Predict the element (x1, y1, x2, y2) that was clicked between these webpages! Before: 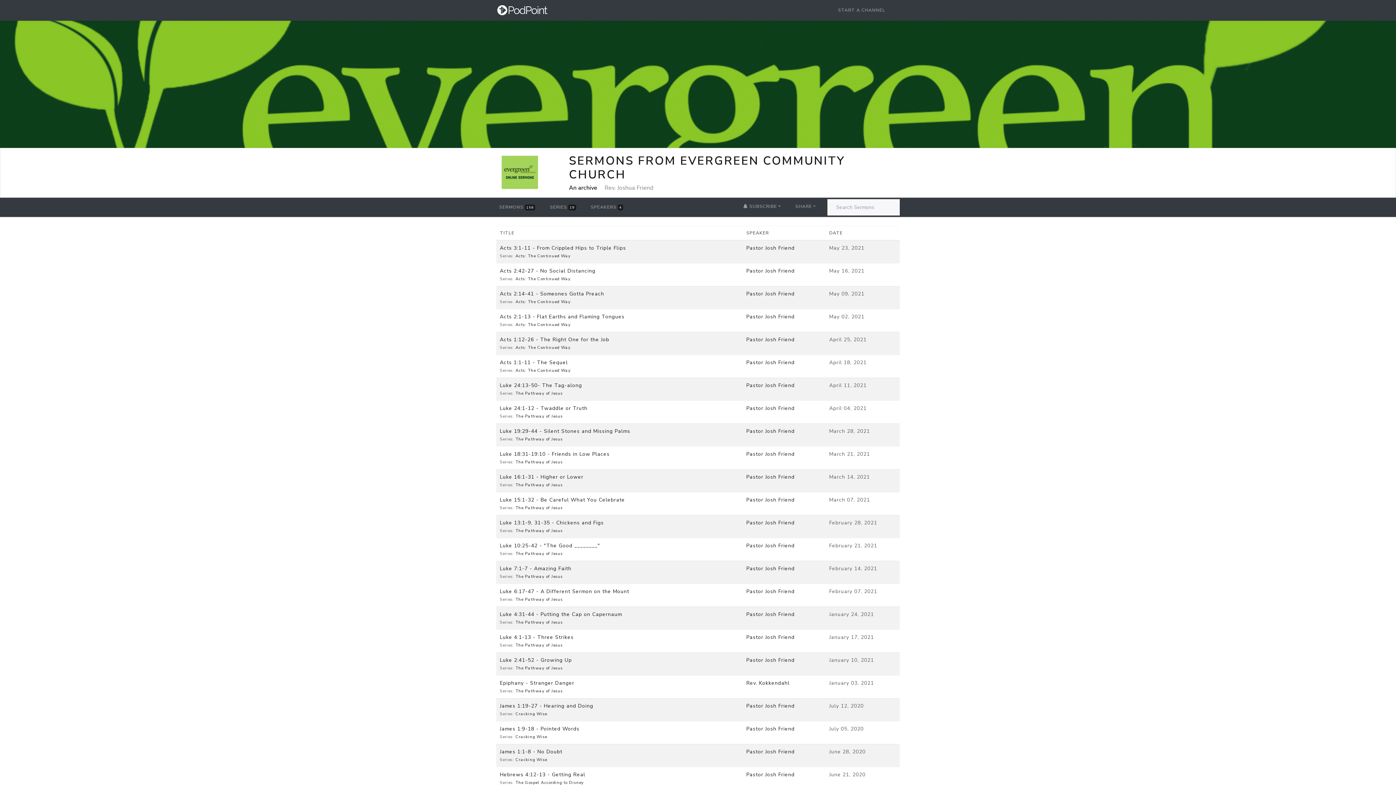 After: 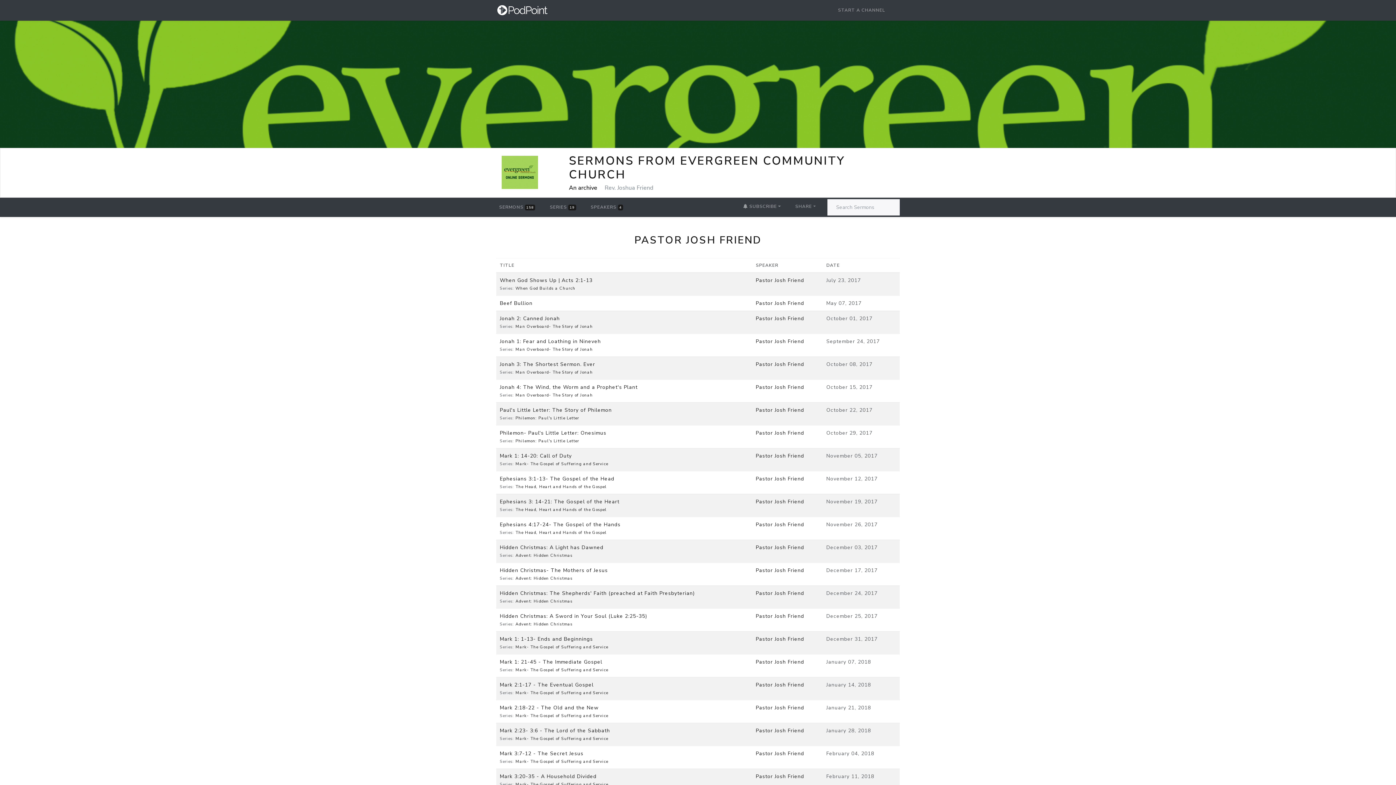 Action: label: Pastor Josh Friend bbox: (746, 542, 794, 549)